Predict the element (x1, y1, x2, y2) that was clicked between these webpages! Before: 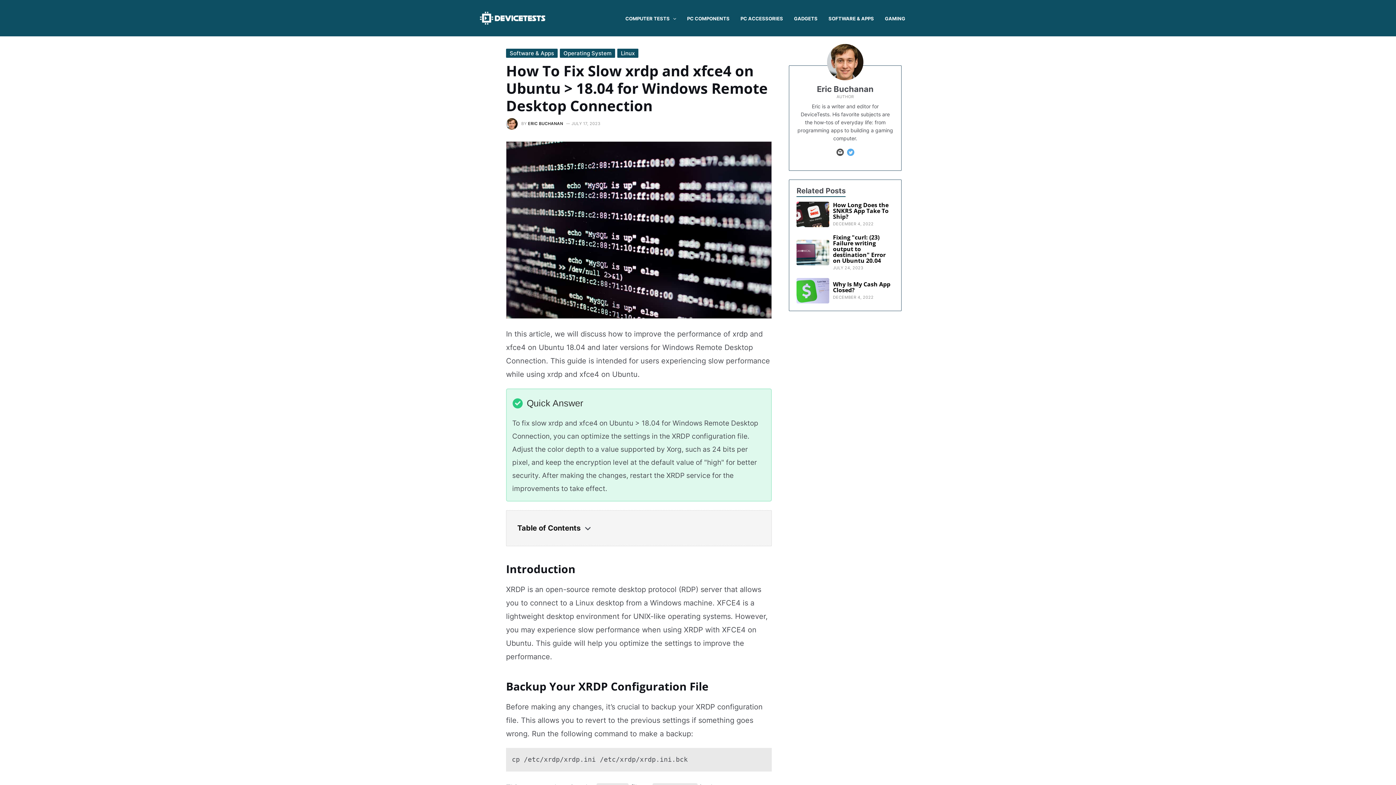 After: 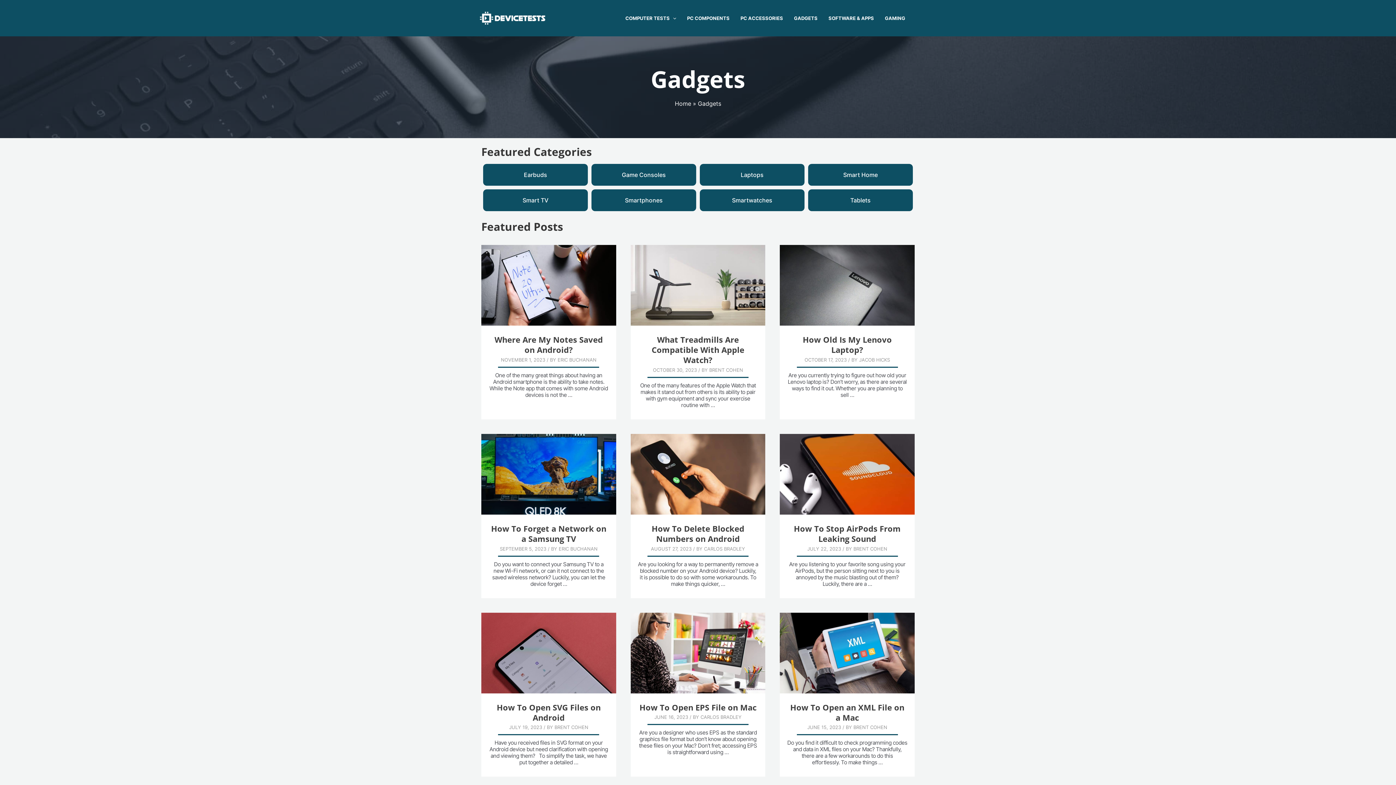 Action: label: GADGETS bbox: (794, 14, 828, 22)